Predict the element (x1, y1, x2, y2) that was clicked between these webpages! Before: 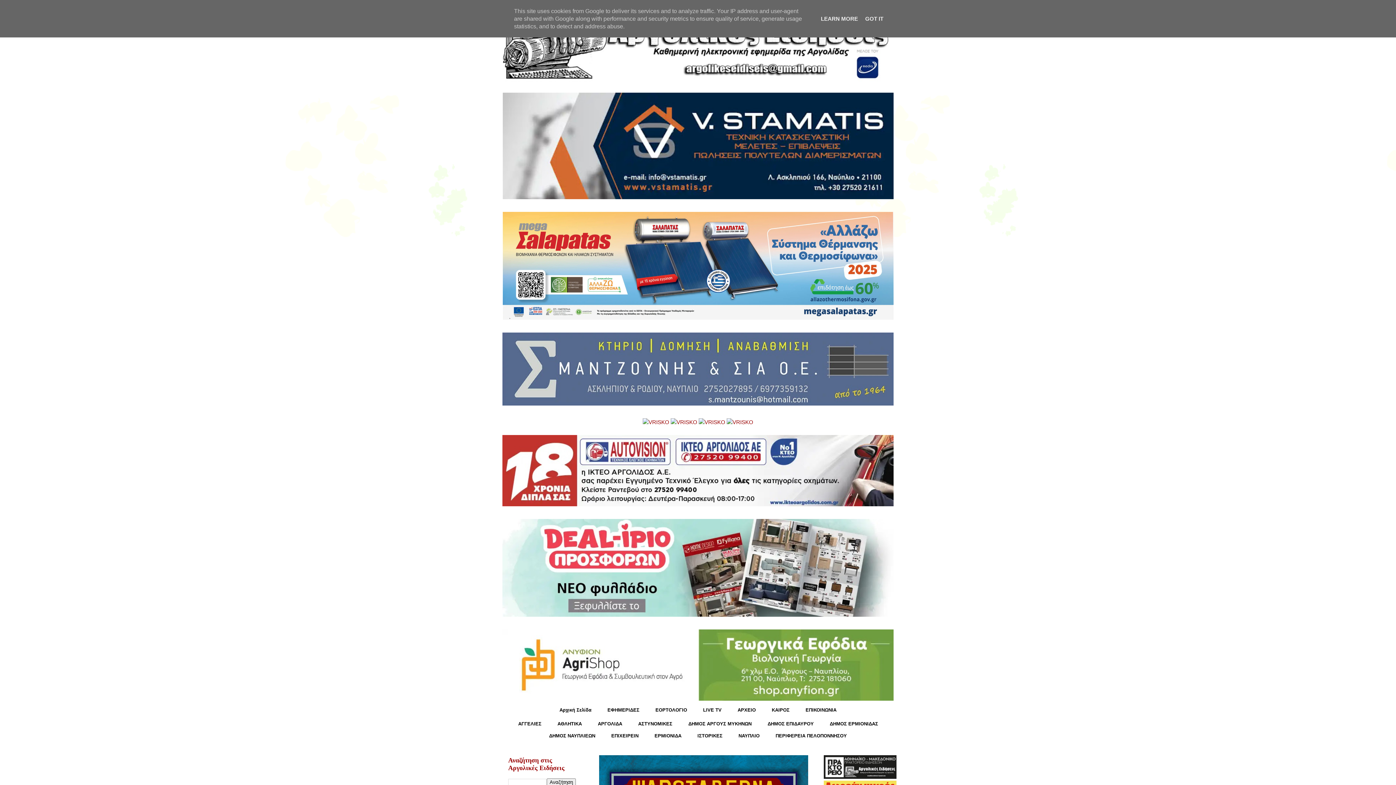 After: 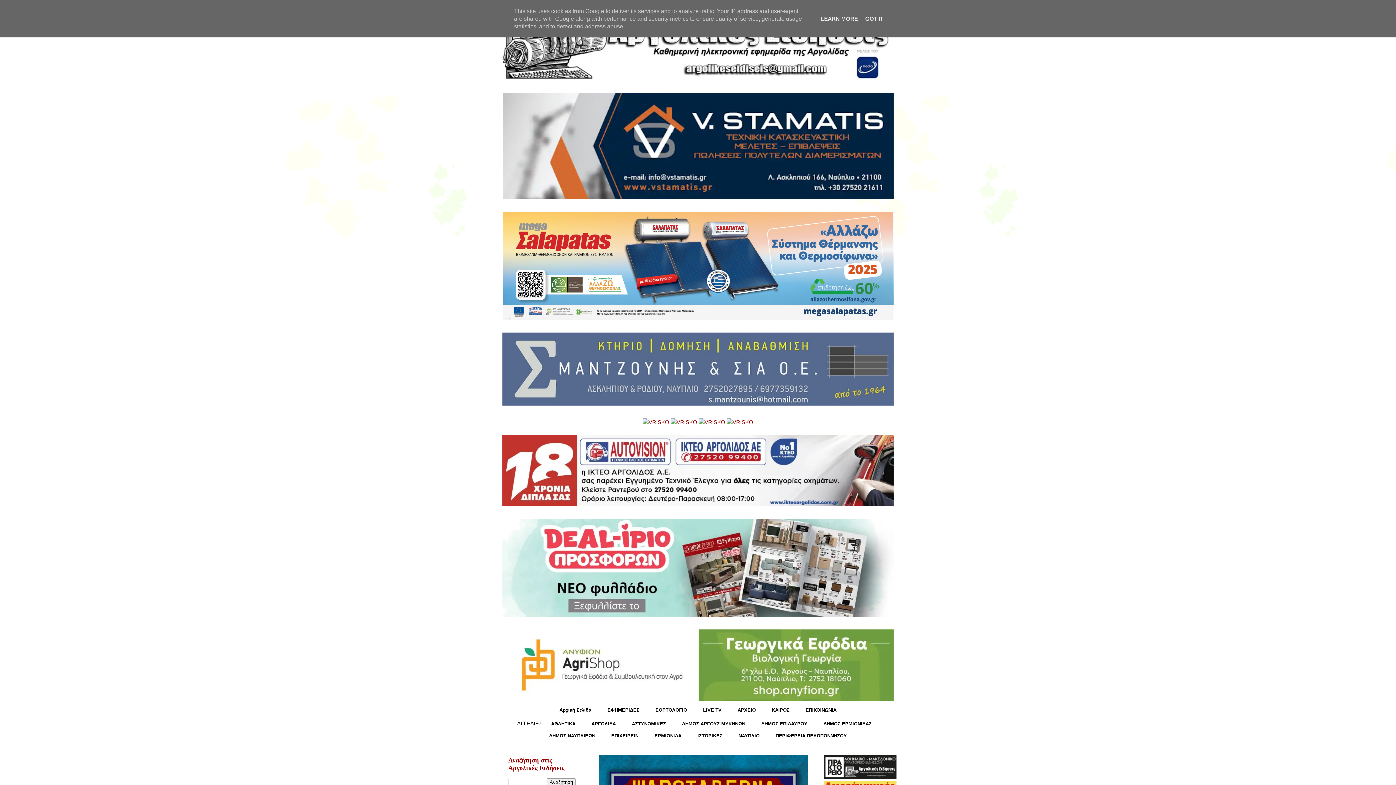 Action: label: ΑΓΓΕΛΙΕΣ bbox: (510, 718, 548, 730)